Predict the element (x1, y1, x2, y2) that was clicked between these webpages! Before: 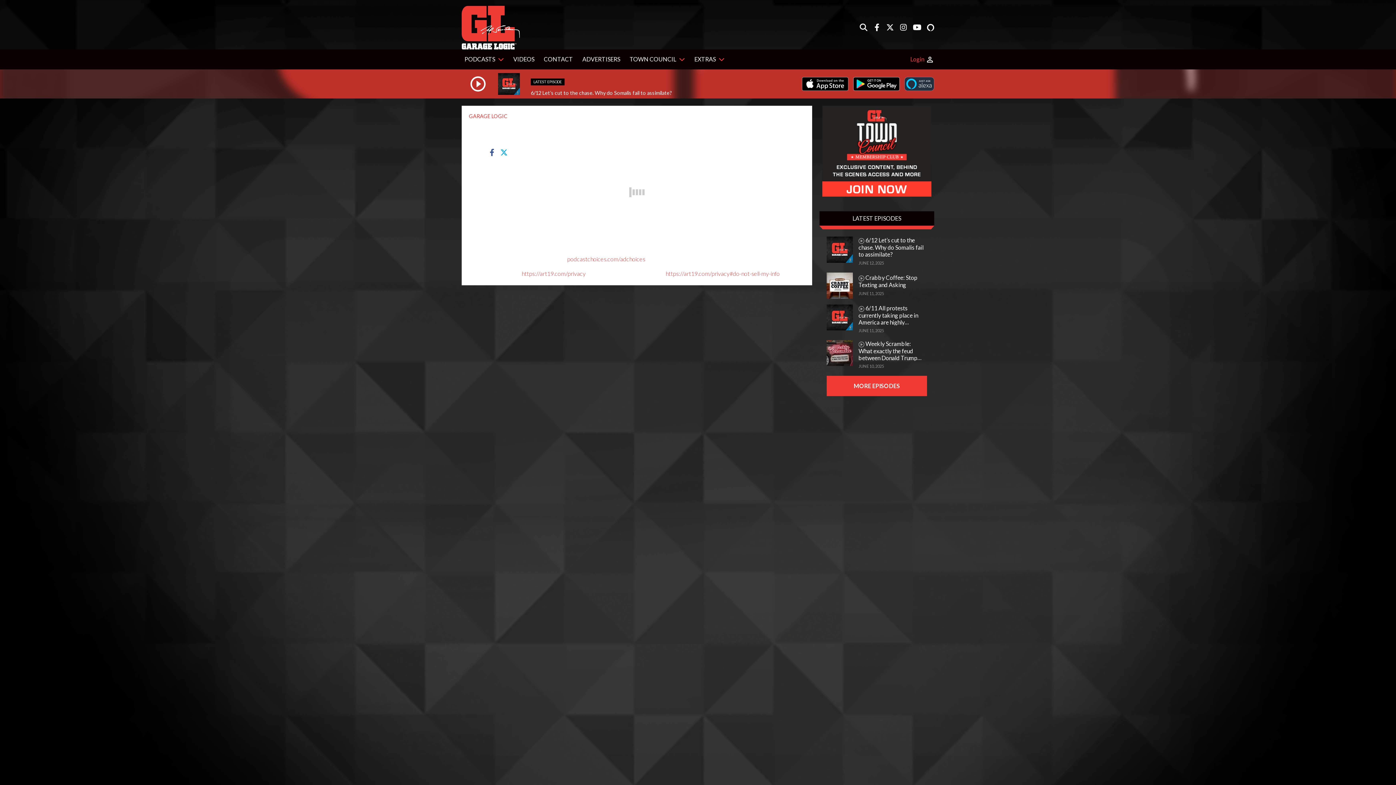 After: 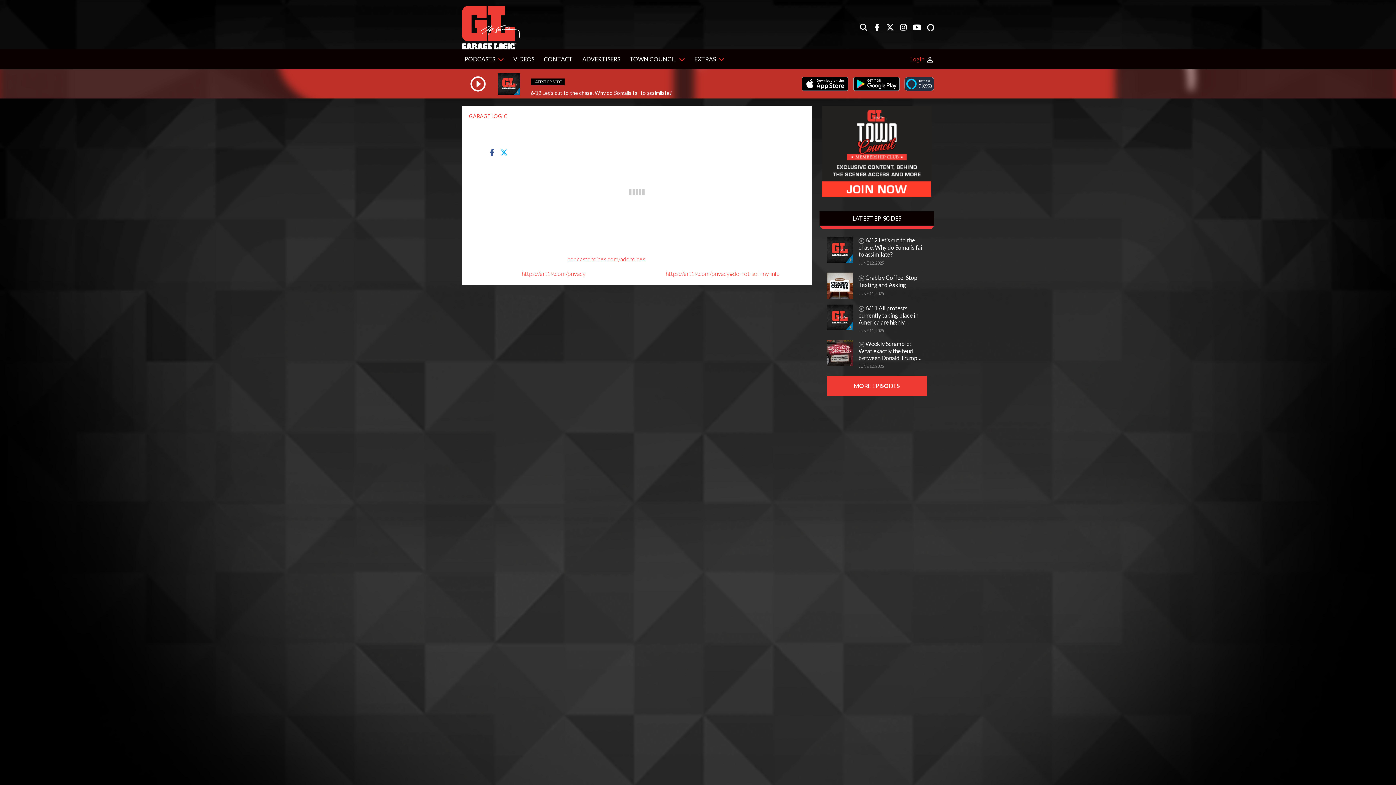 Action: bbox: (798, 77, 848, 90)